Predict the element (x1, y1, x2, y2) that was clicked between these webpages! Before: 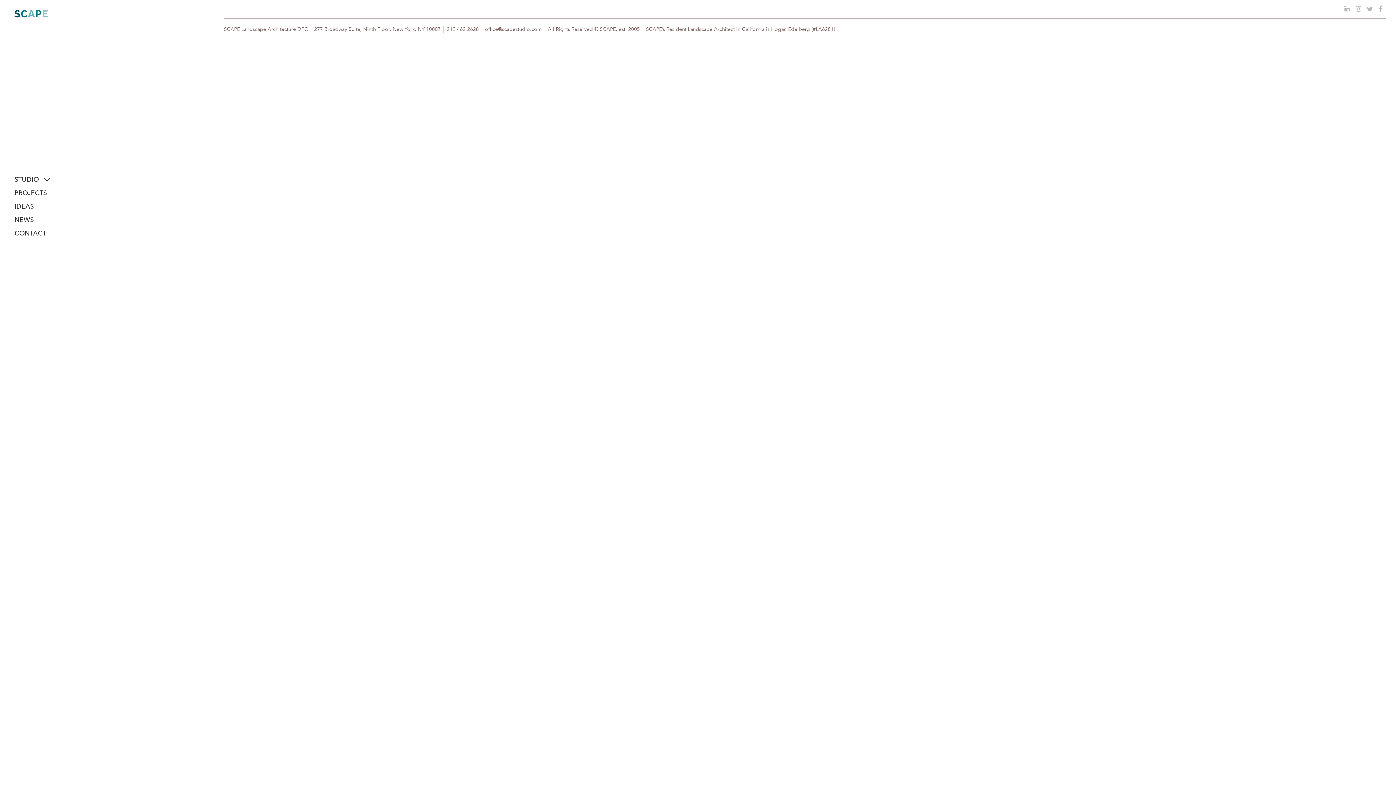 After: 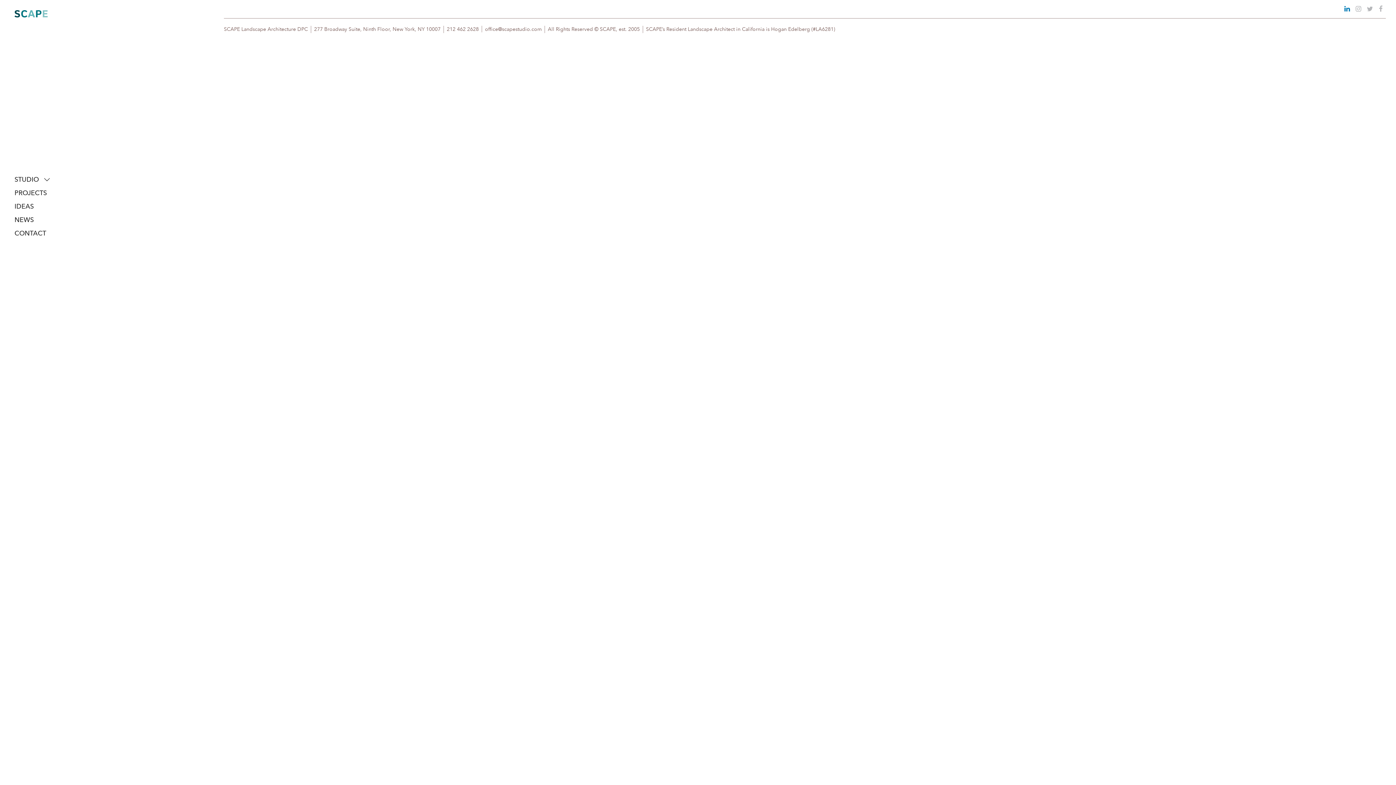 Action: bbox: (1341, 0, 1353, 18)